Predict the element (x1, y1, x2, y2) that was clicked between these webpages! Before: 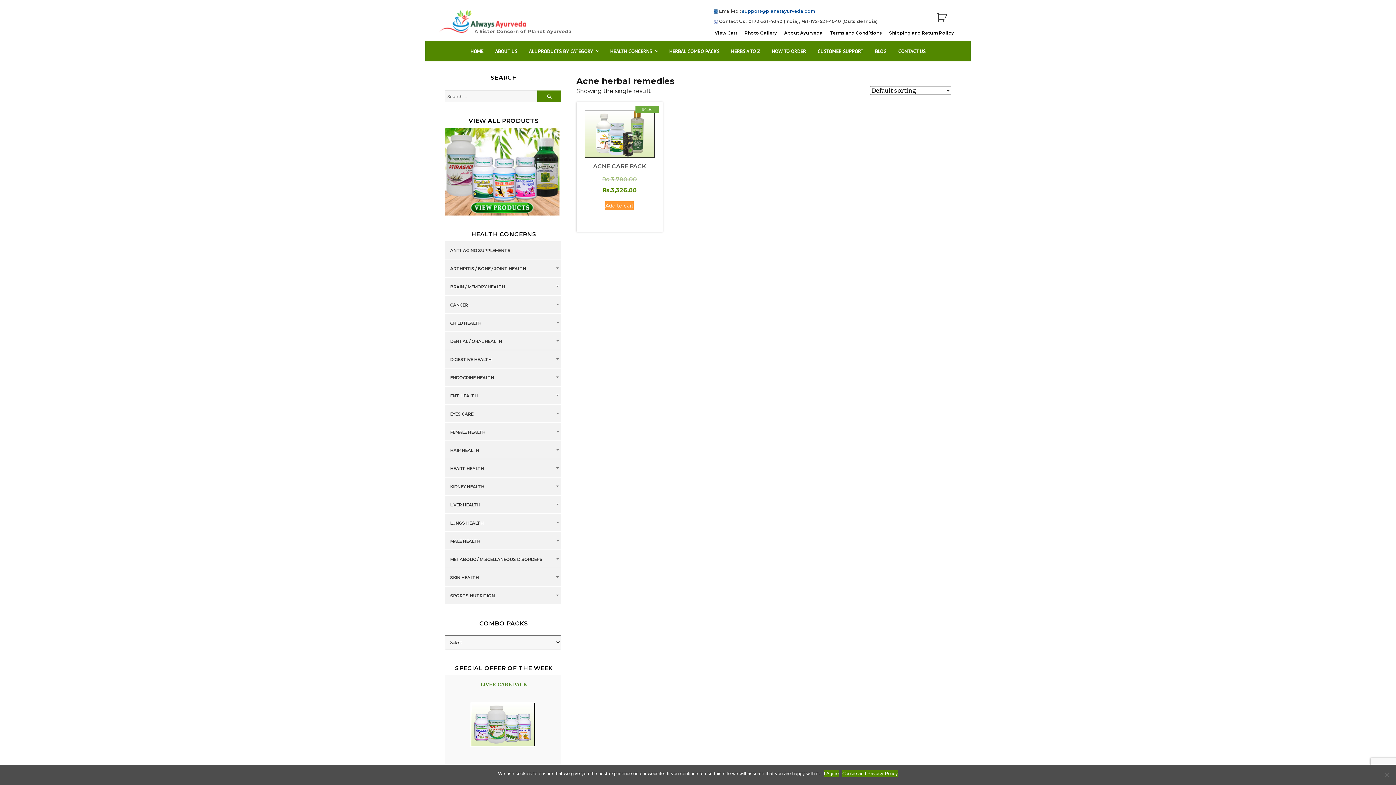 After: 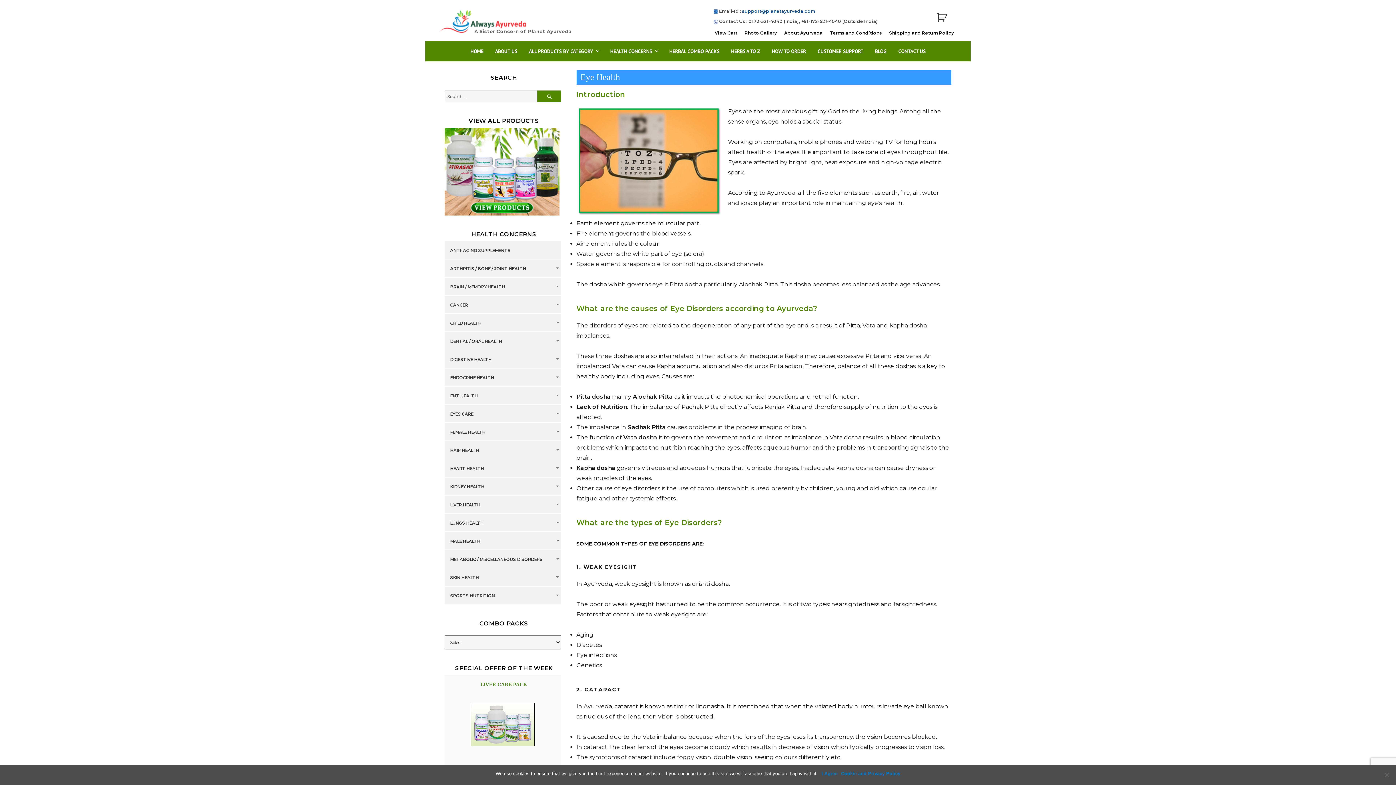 Action: bbox: (446, 410, 482, 418) label: EYES CARE